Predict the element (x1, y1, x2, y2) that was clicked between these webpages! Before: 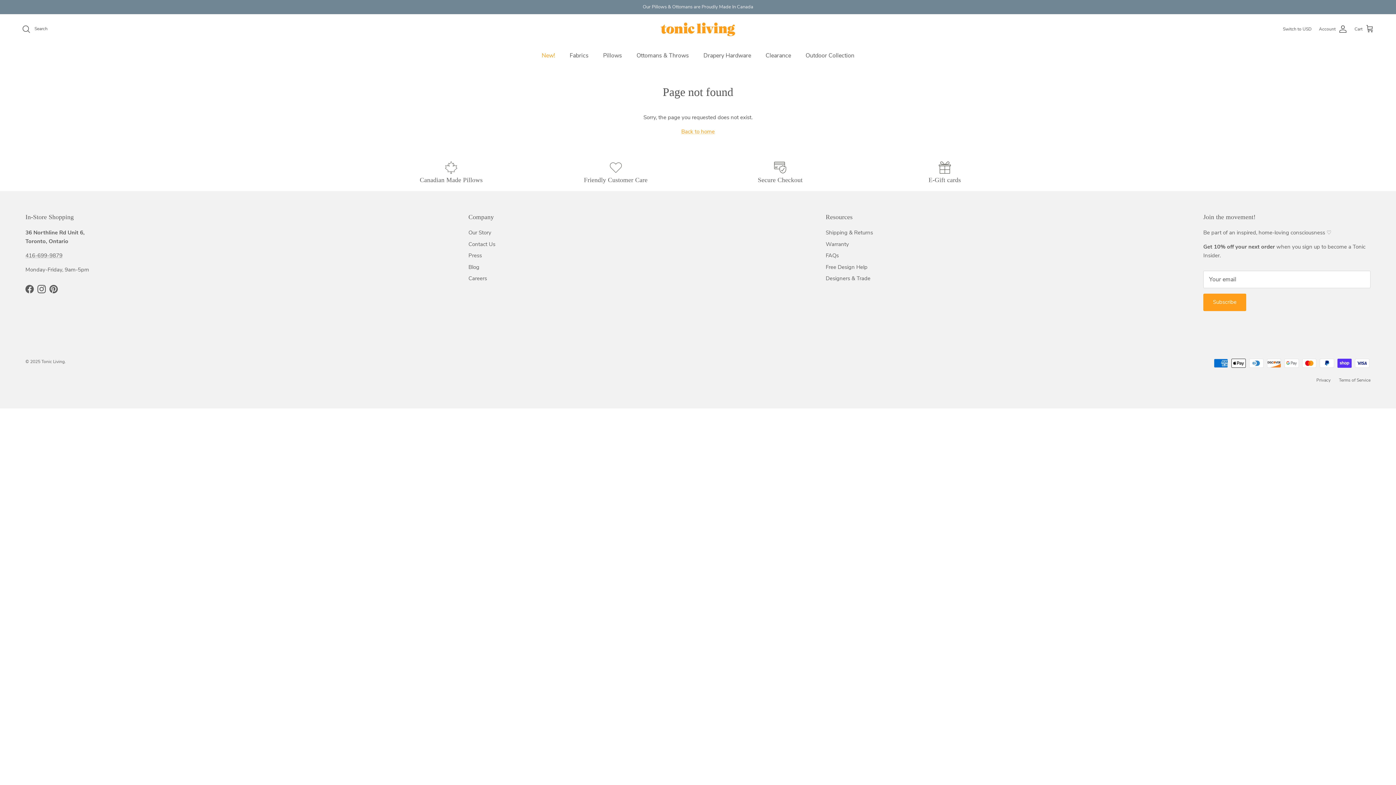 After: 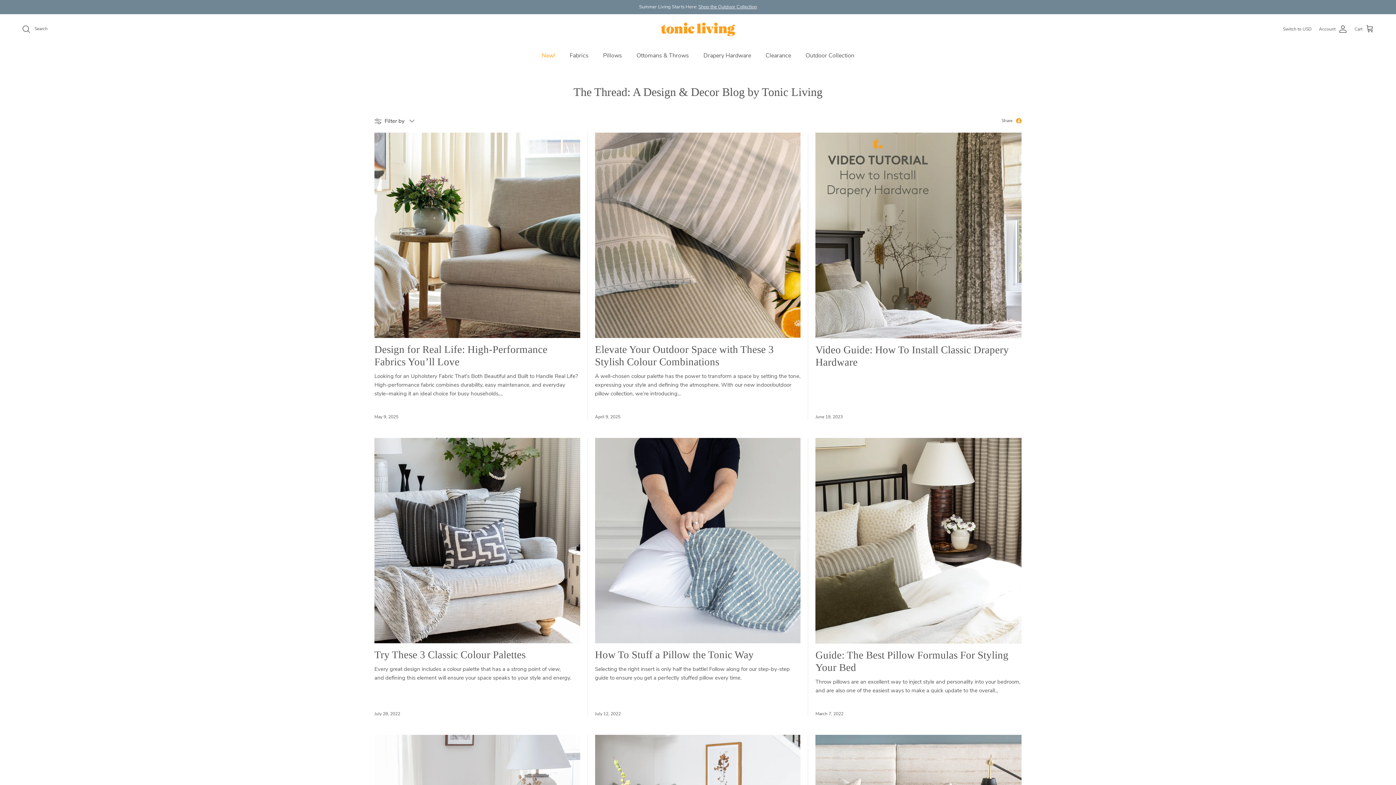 Action: label: Blog bbox: (468, 263, 479, 270)